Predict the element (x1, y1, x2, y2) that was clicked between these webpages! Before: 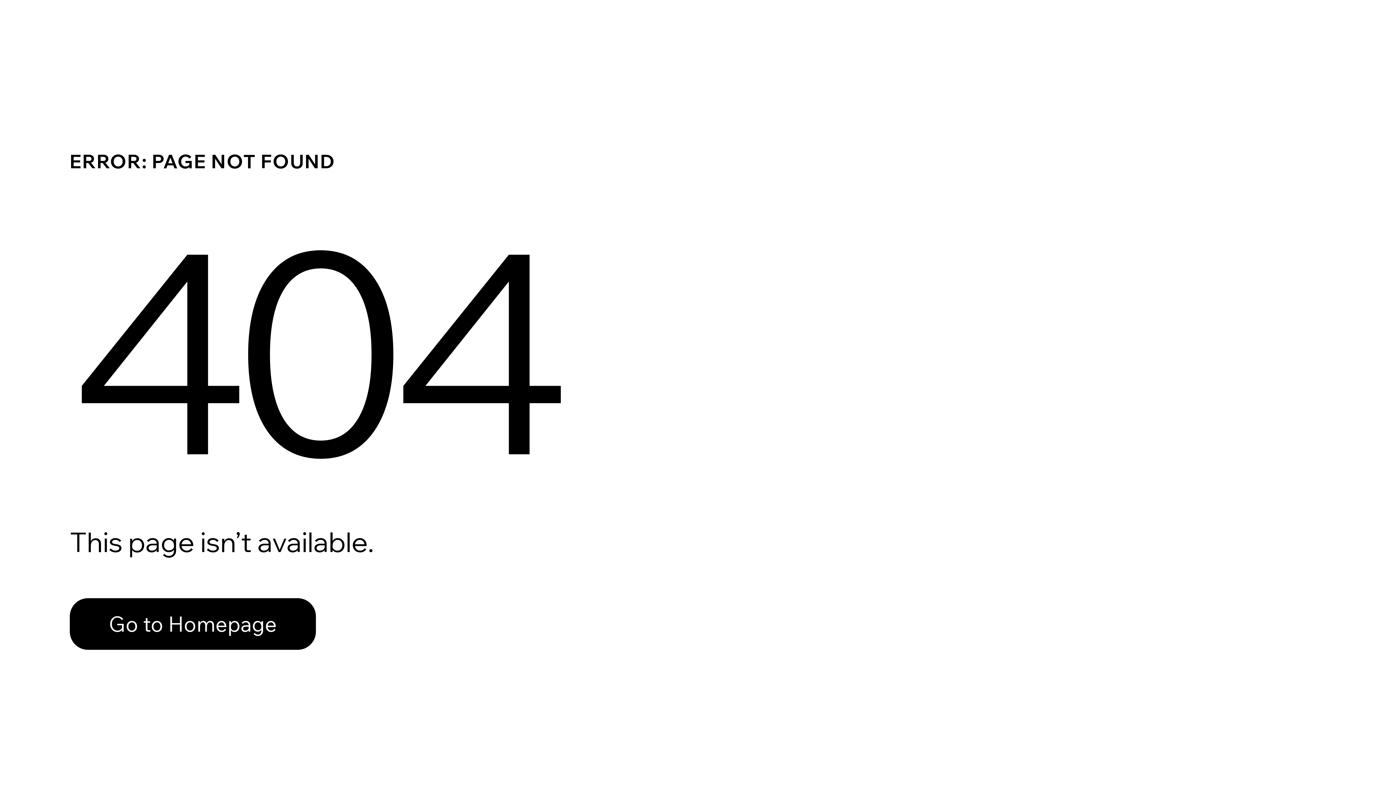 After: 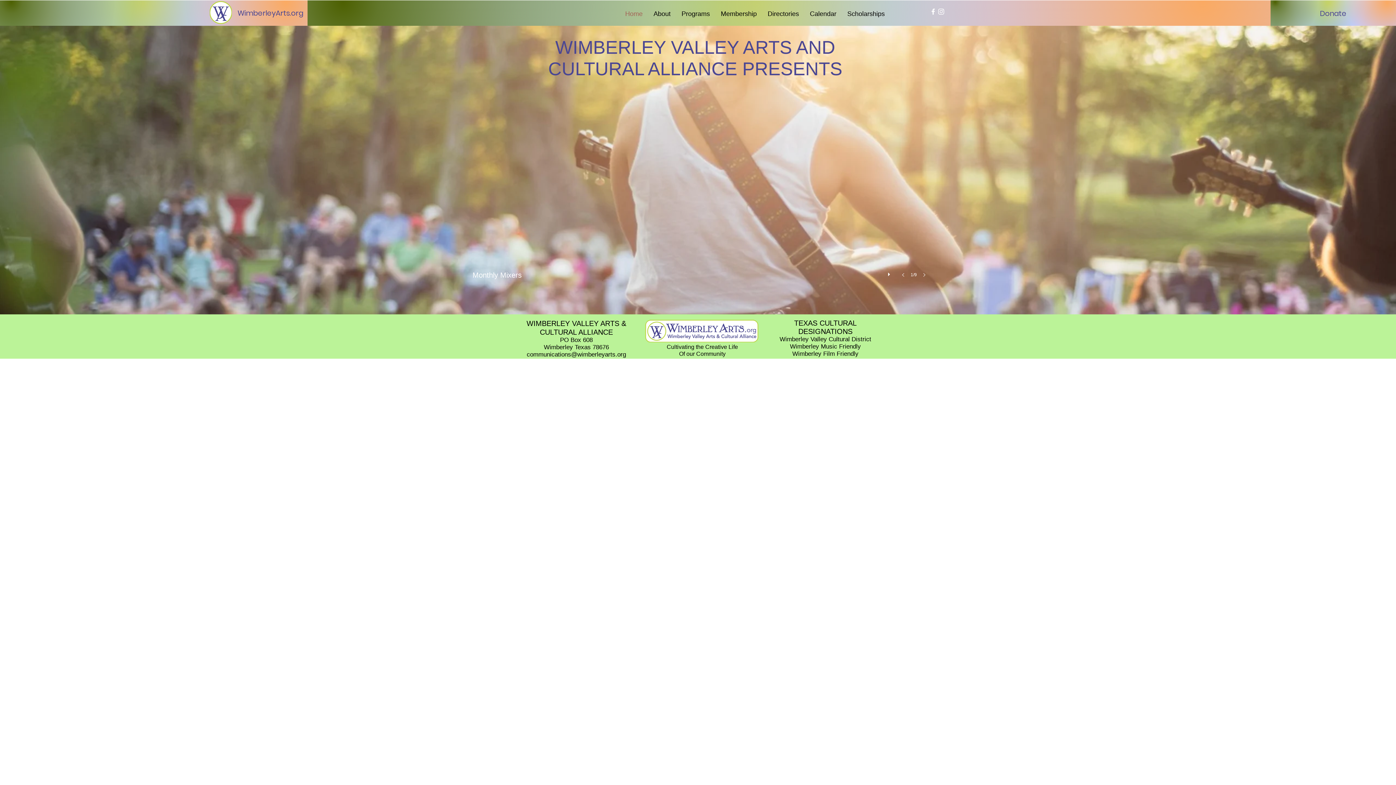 Action: bbox: (69, 598, 316, 650) label: Go to Homepage